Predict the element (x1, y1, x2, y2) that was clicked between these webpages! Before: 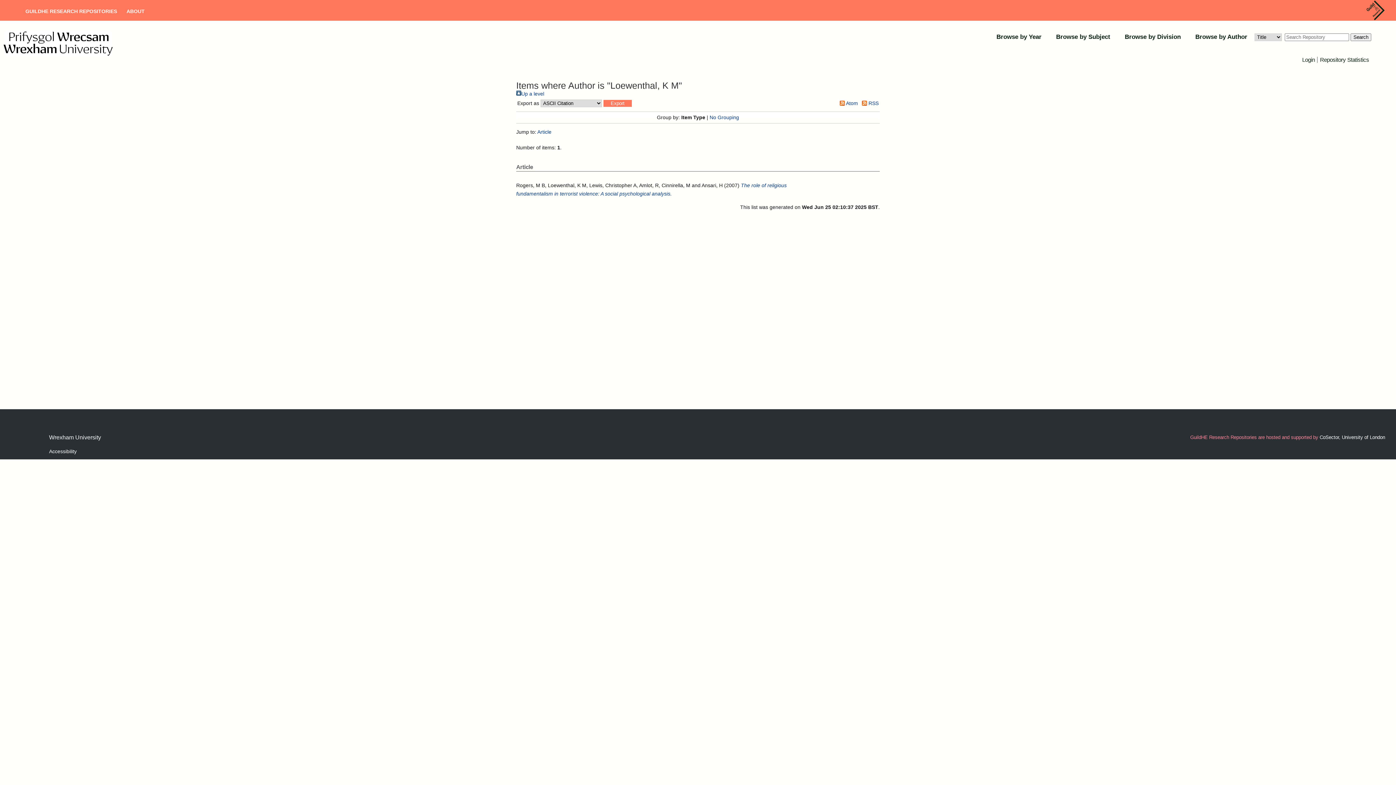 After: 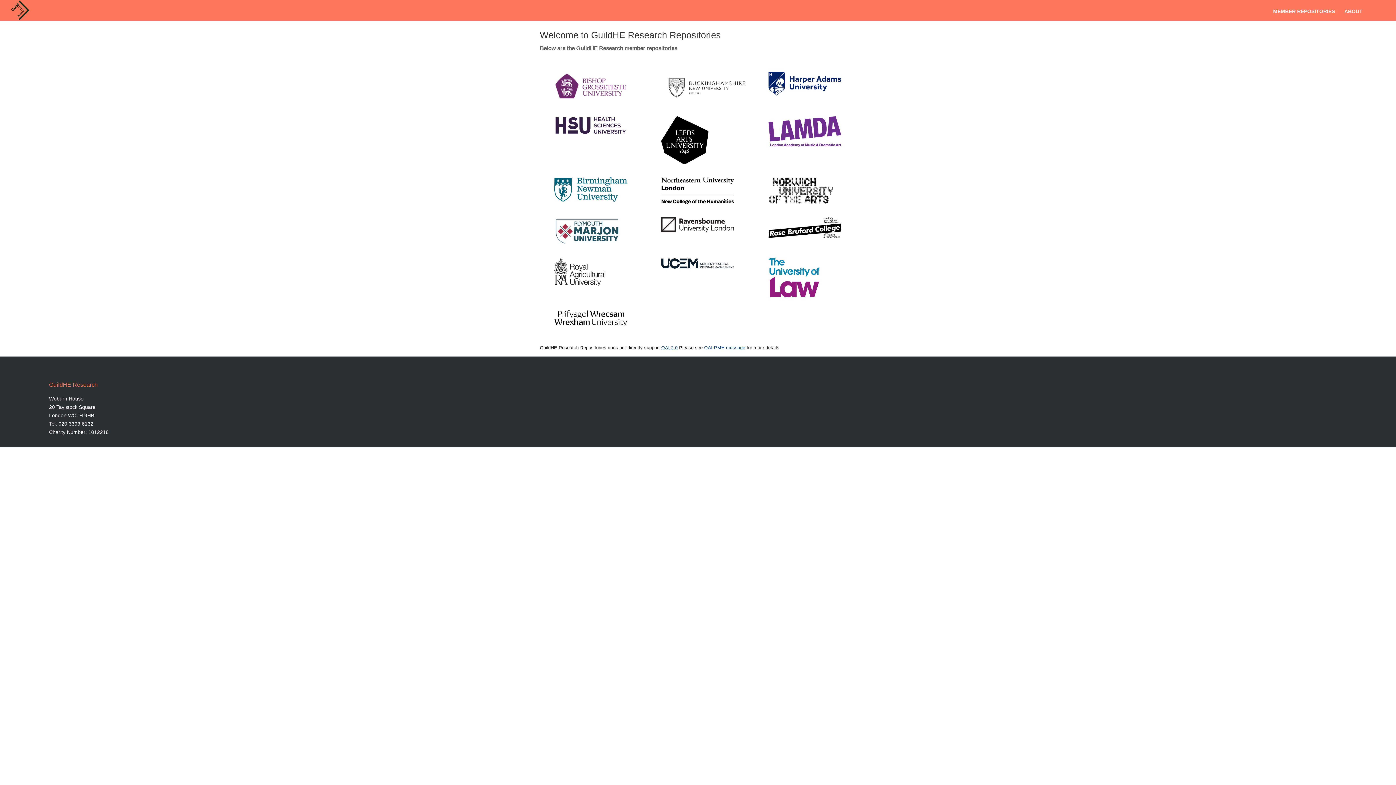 Action: label: GUILDHE RESEARCH REPOSITORIES bbox: (25, 8, 117, 21)